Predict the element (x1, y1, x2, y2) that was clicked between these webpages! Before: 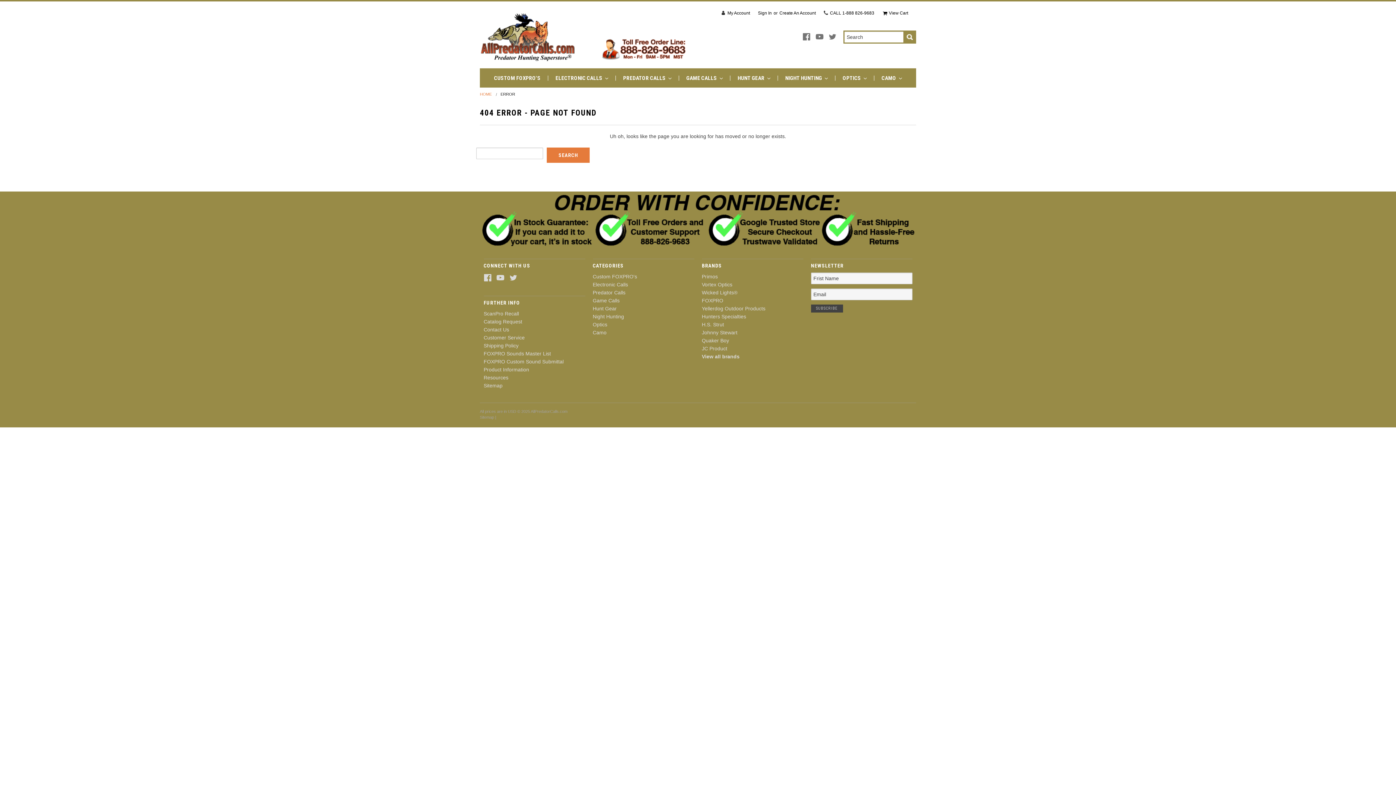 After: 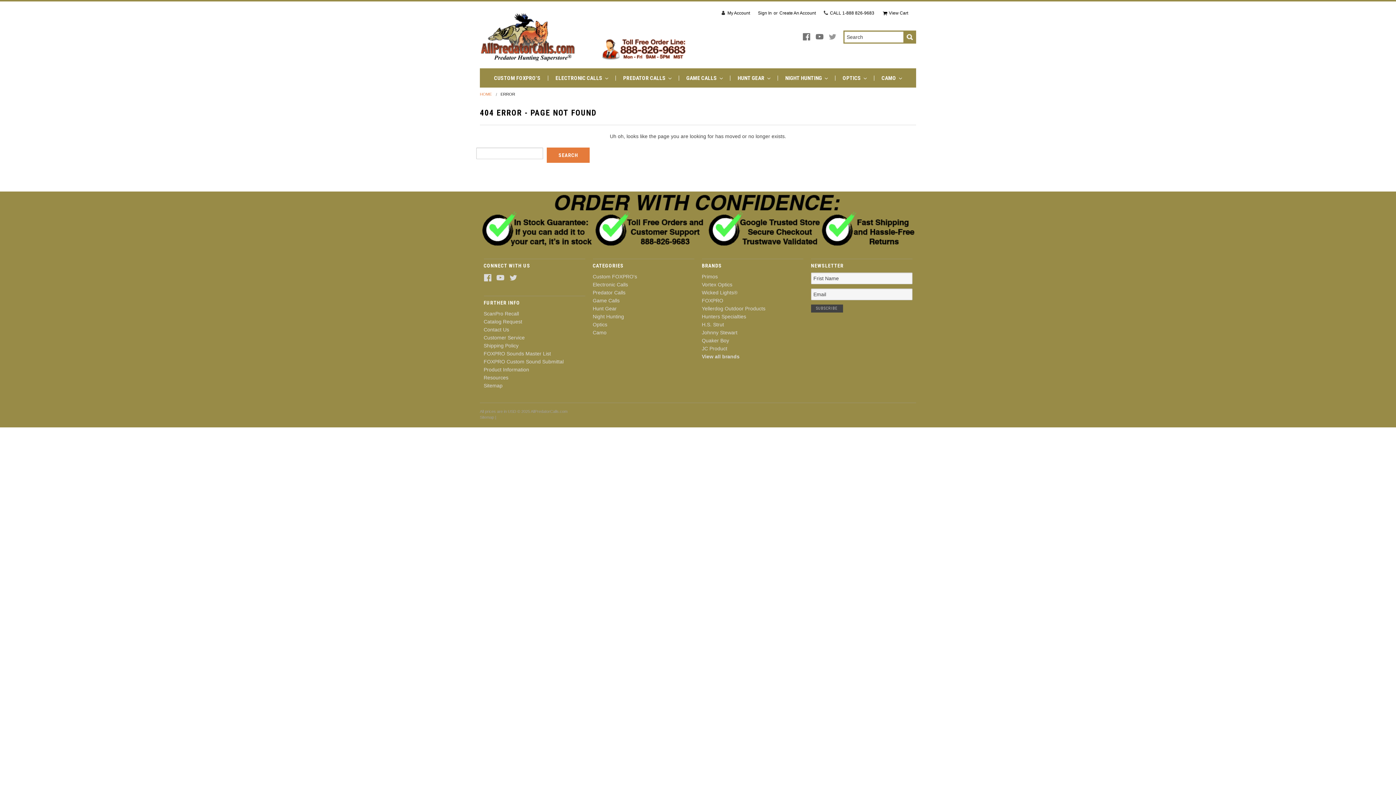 Action: bbox: (829, 32, 836, 40)